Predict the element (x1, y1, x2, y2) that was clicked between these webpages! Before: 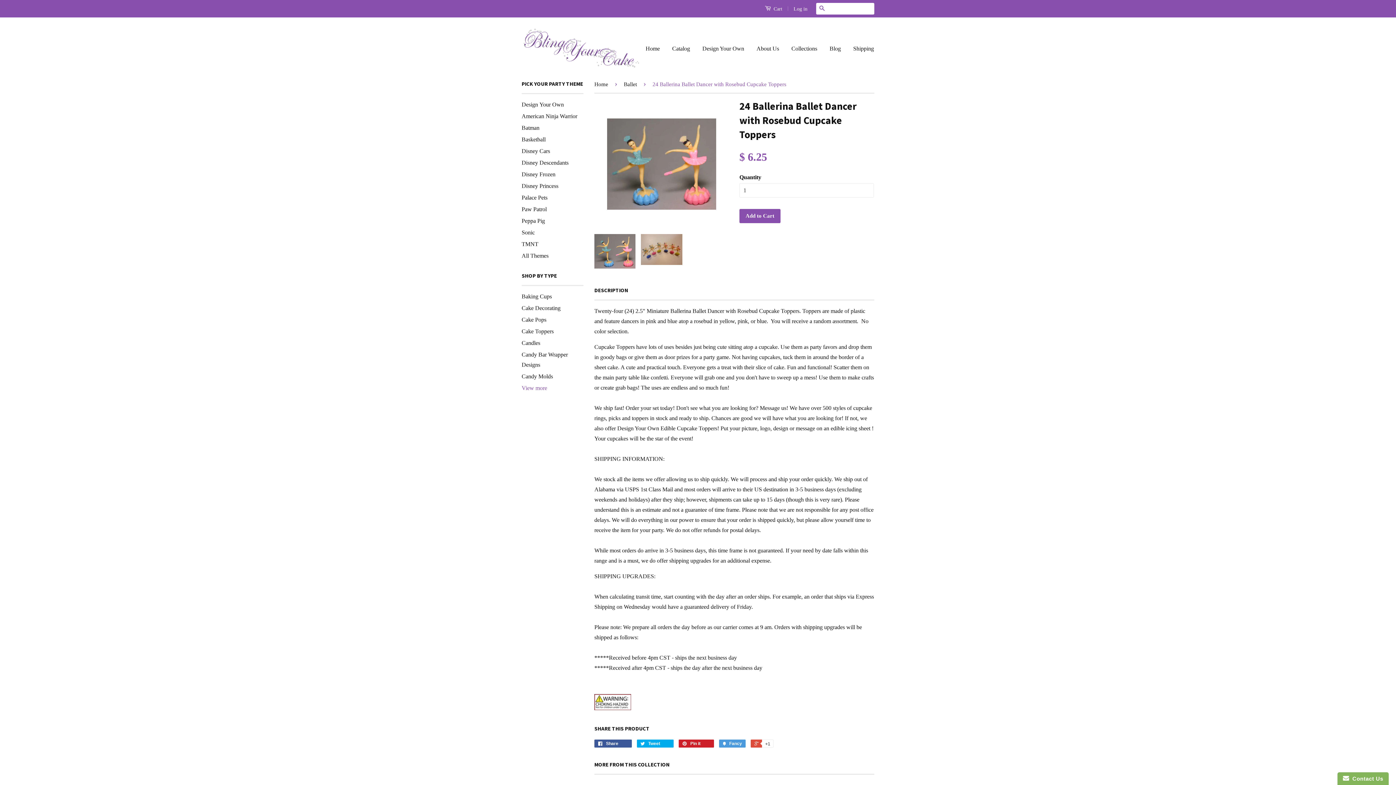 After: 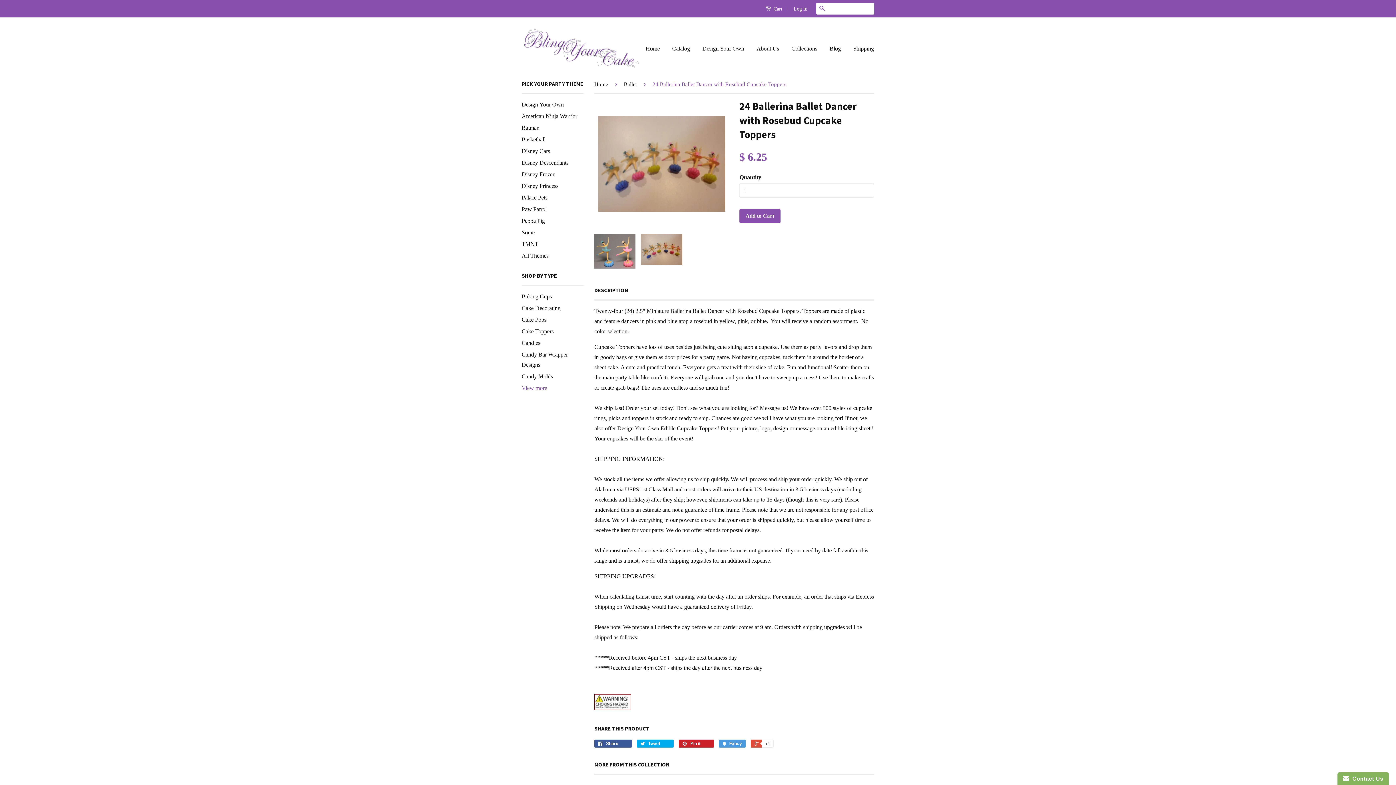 Action: bbox: (641, 234, 682, 265)